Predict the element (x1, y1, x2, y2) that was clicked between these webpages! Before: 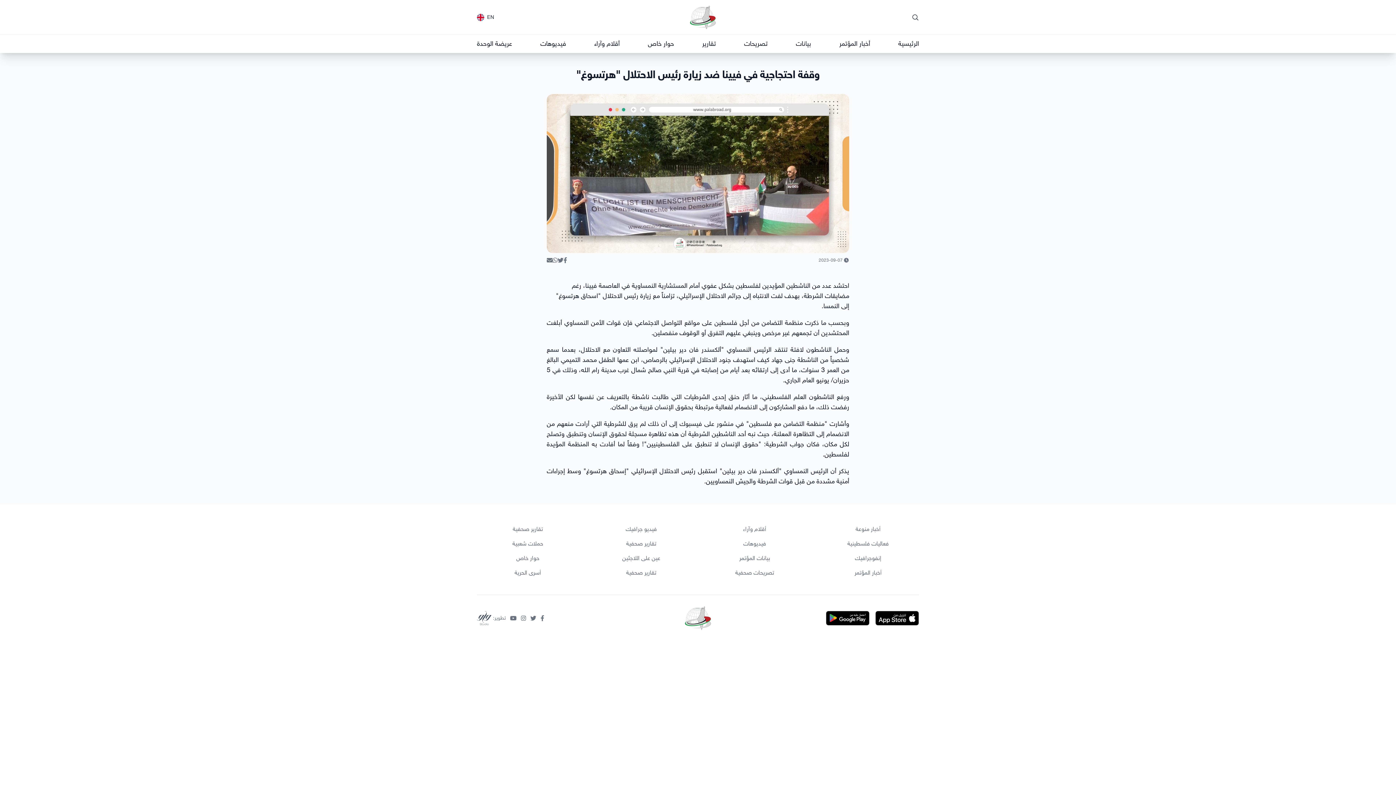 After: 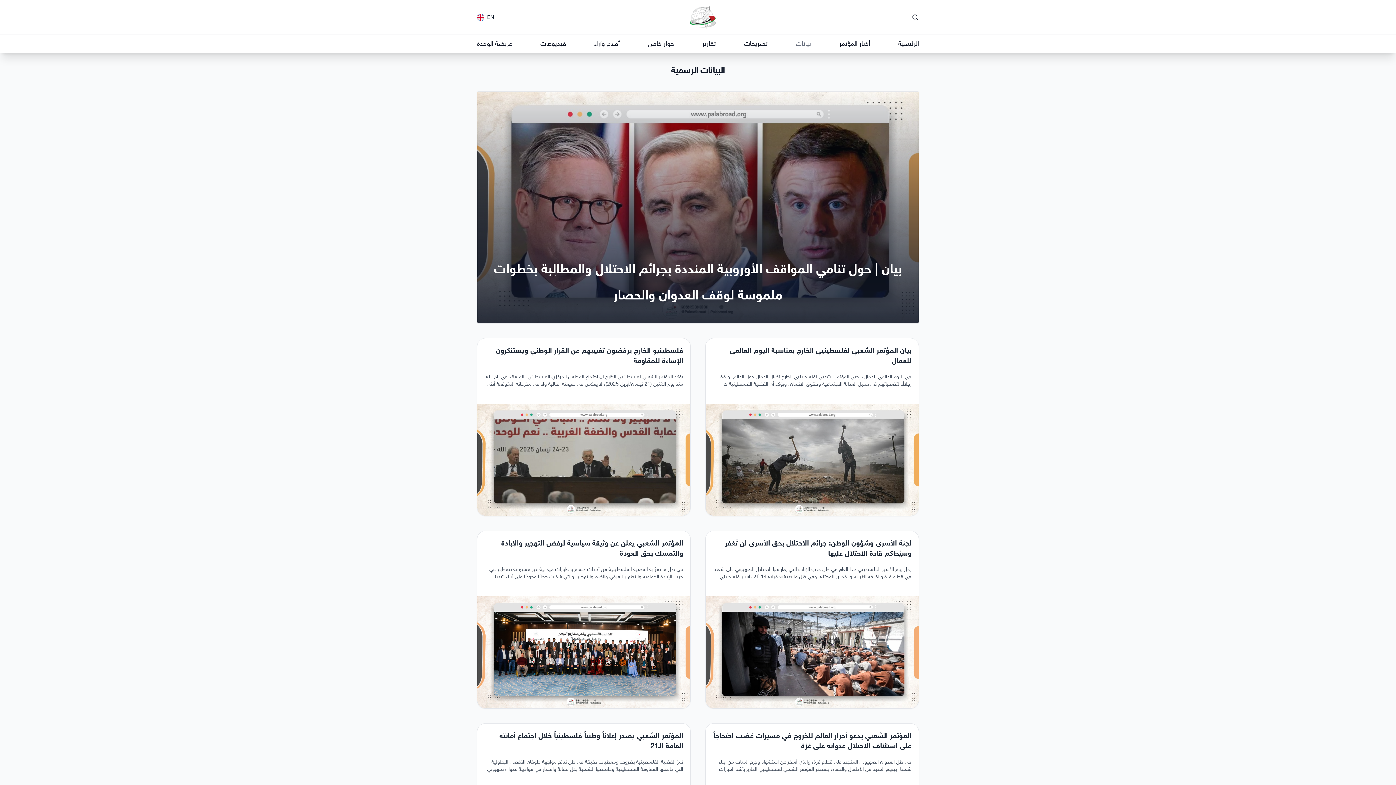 Action: label: بيانات bbox: (796, 38, 811, 49)